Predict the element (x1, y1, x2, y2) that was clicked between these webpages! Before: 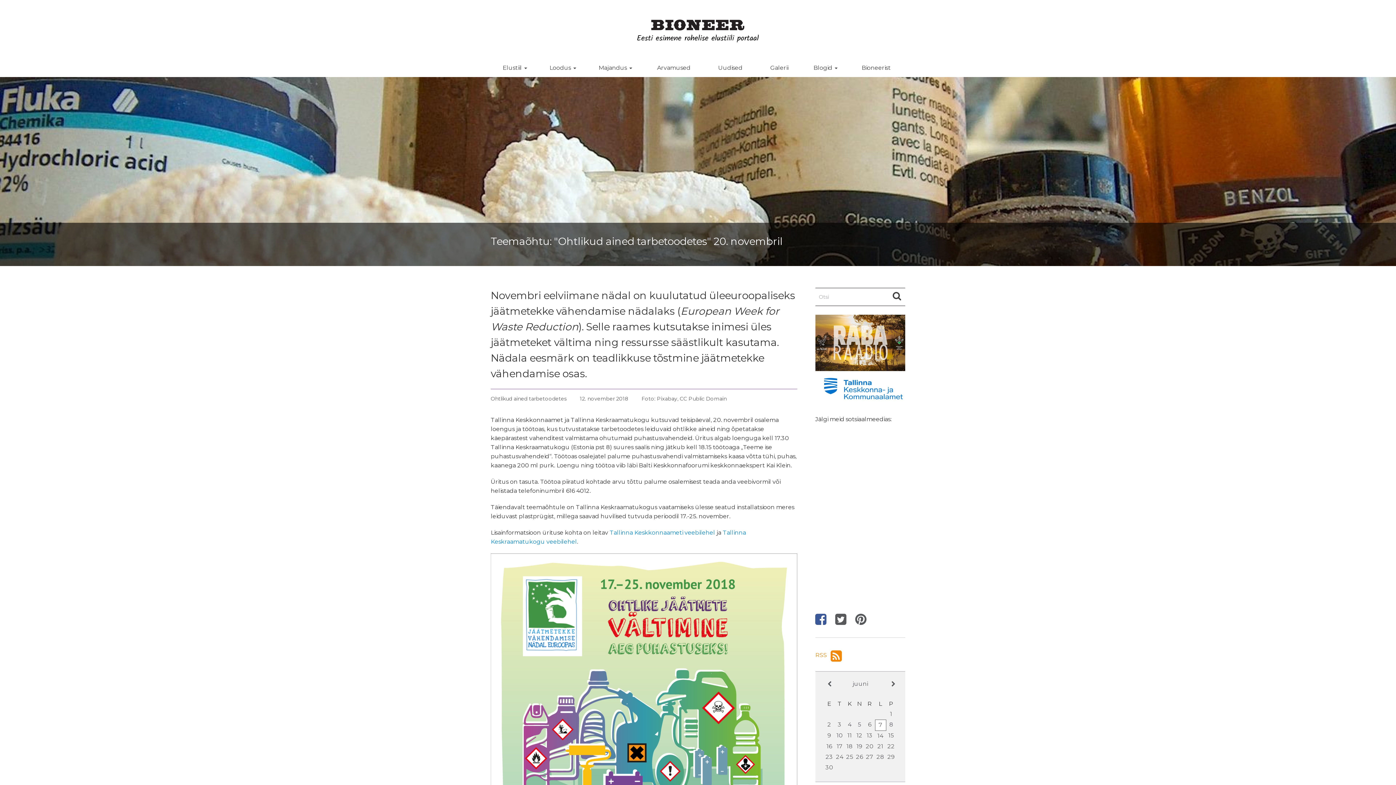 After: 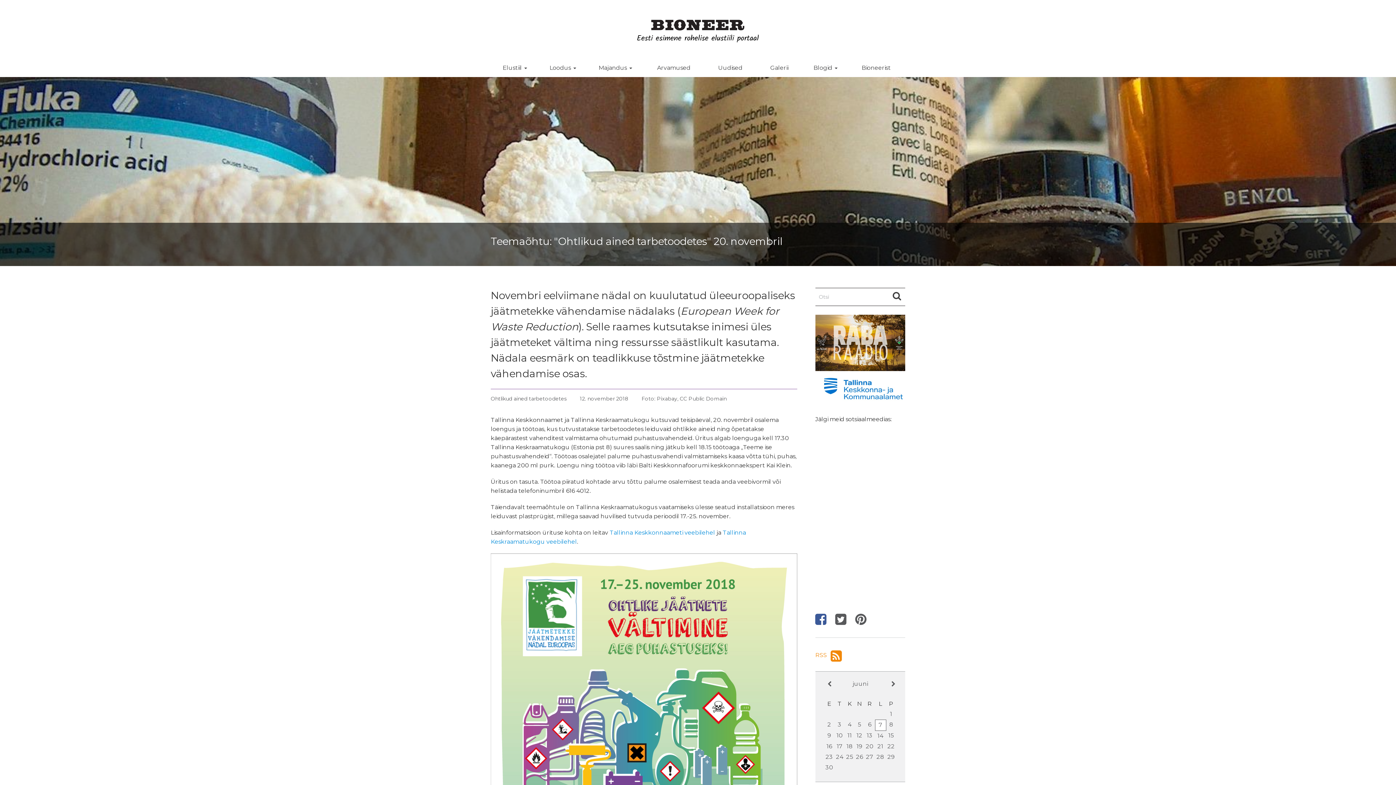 Action: bbox: (815, 385, 905, 392)